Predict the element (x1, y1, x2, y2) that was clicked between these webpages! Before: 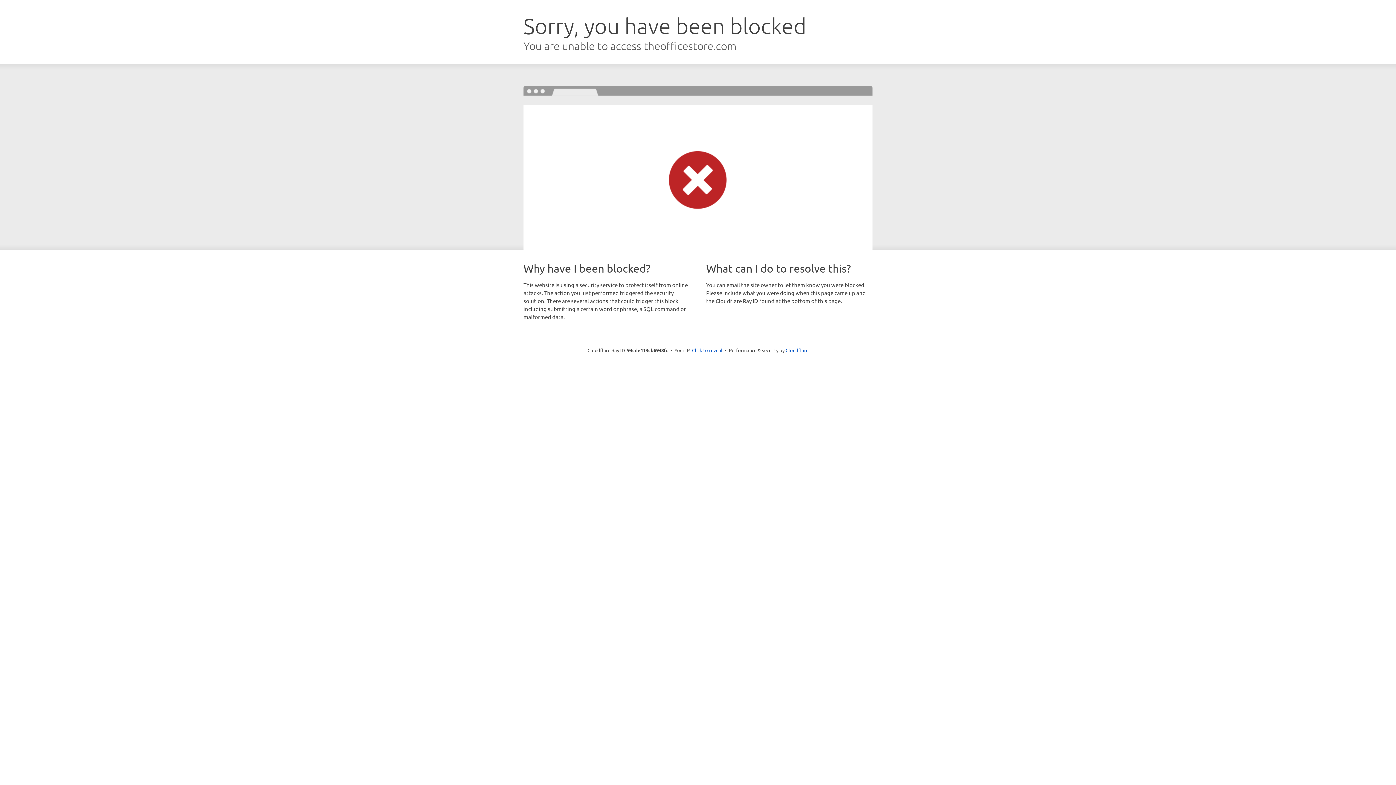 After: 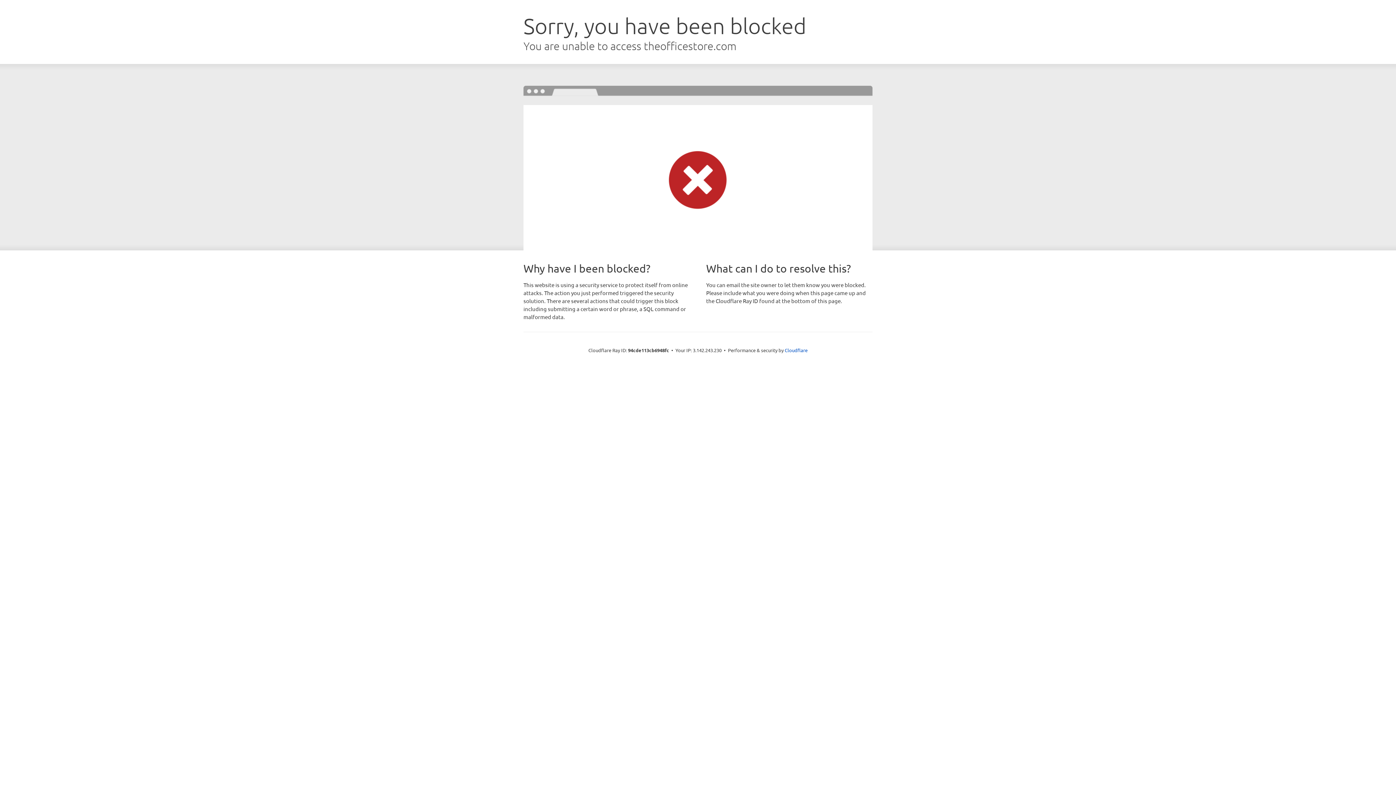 Action: bbox: (692, 346, 722, 353) label: Click to reveal